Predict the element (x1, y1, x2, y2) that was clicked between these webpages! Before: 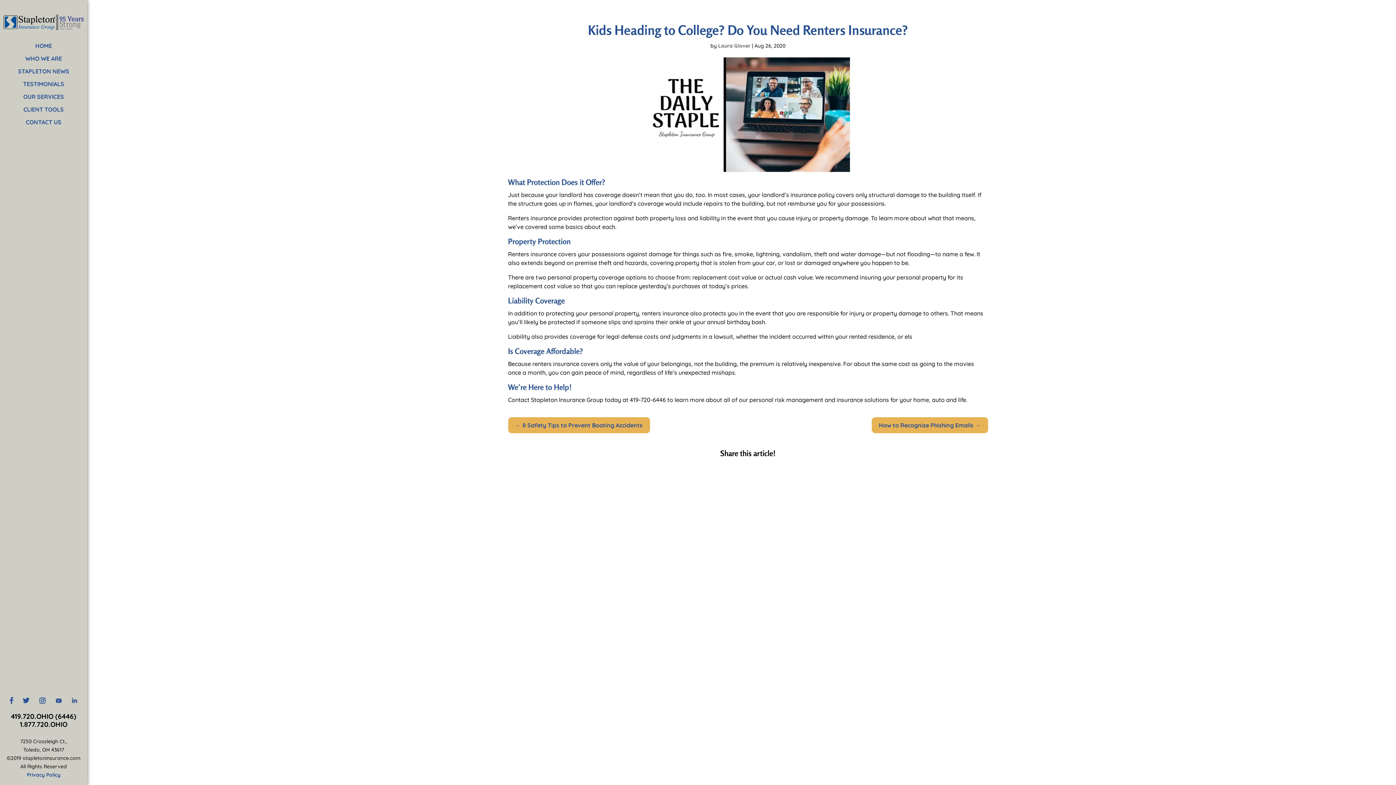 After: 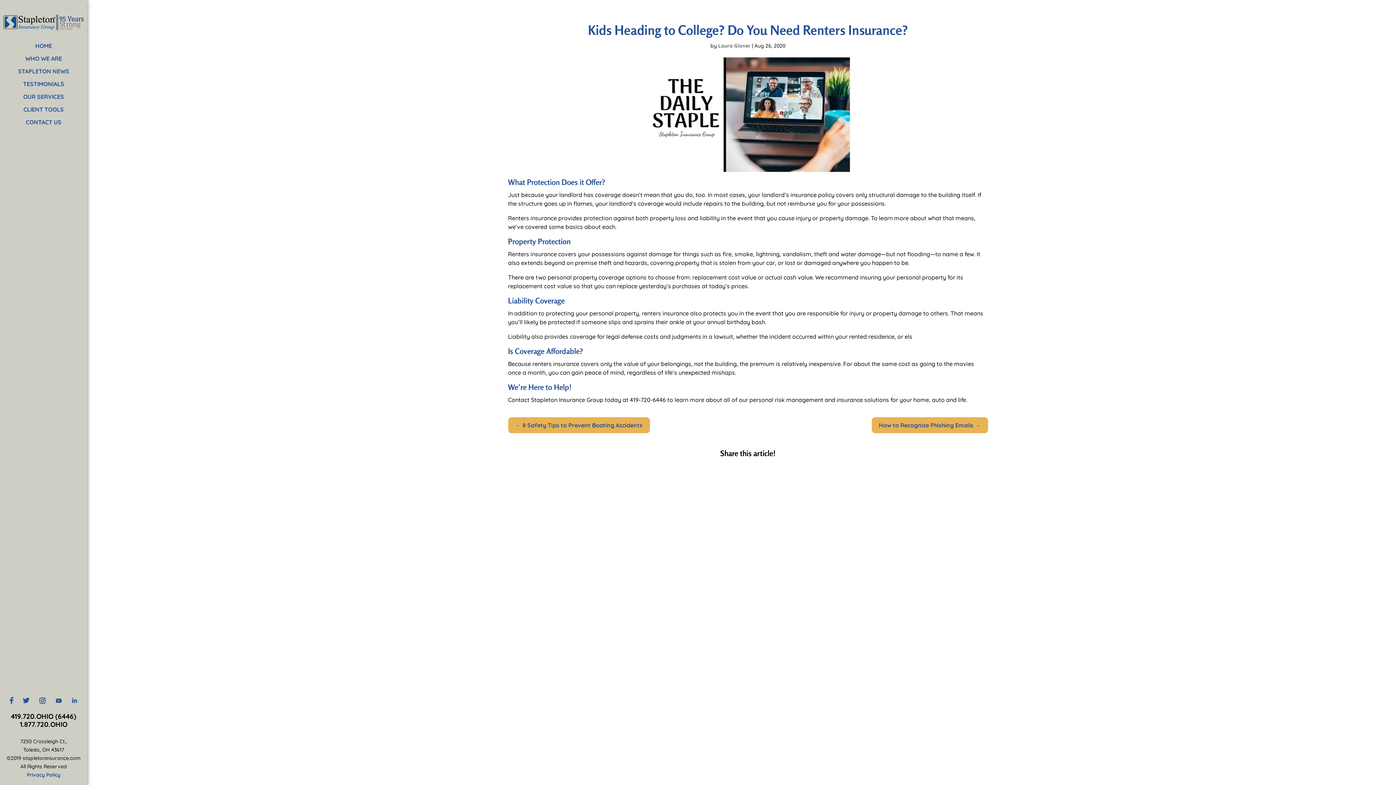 Action: bbox: (38, 699, 46, 706)